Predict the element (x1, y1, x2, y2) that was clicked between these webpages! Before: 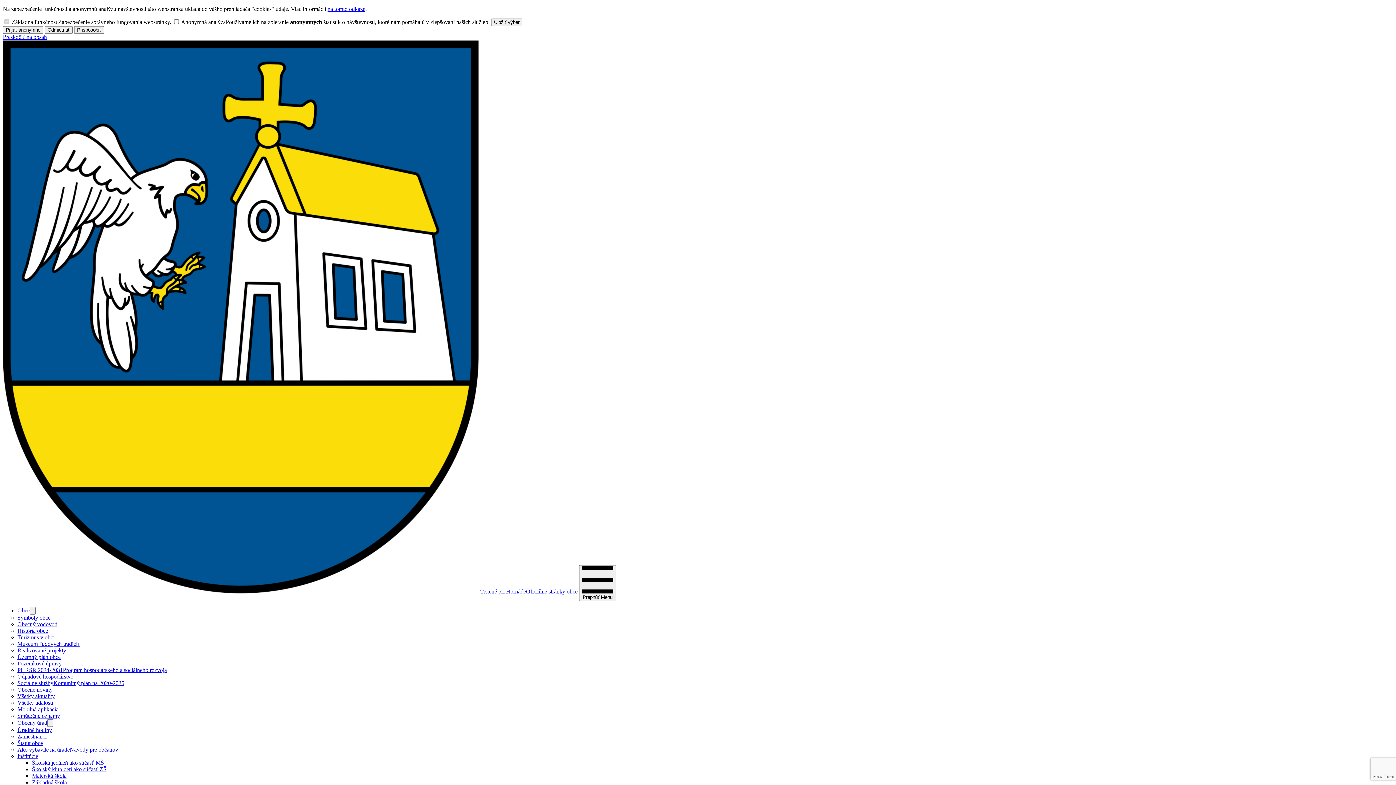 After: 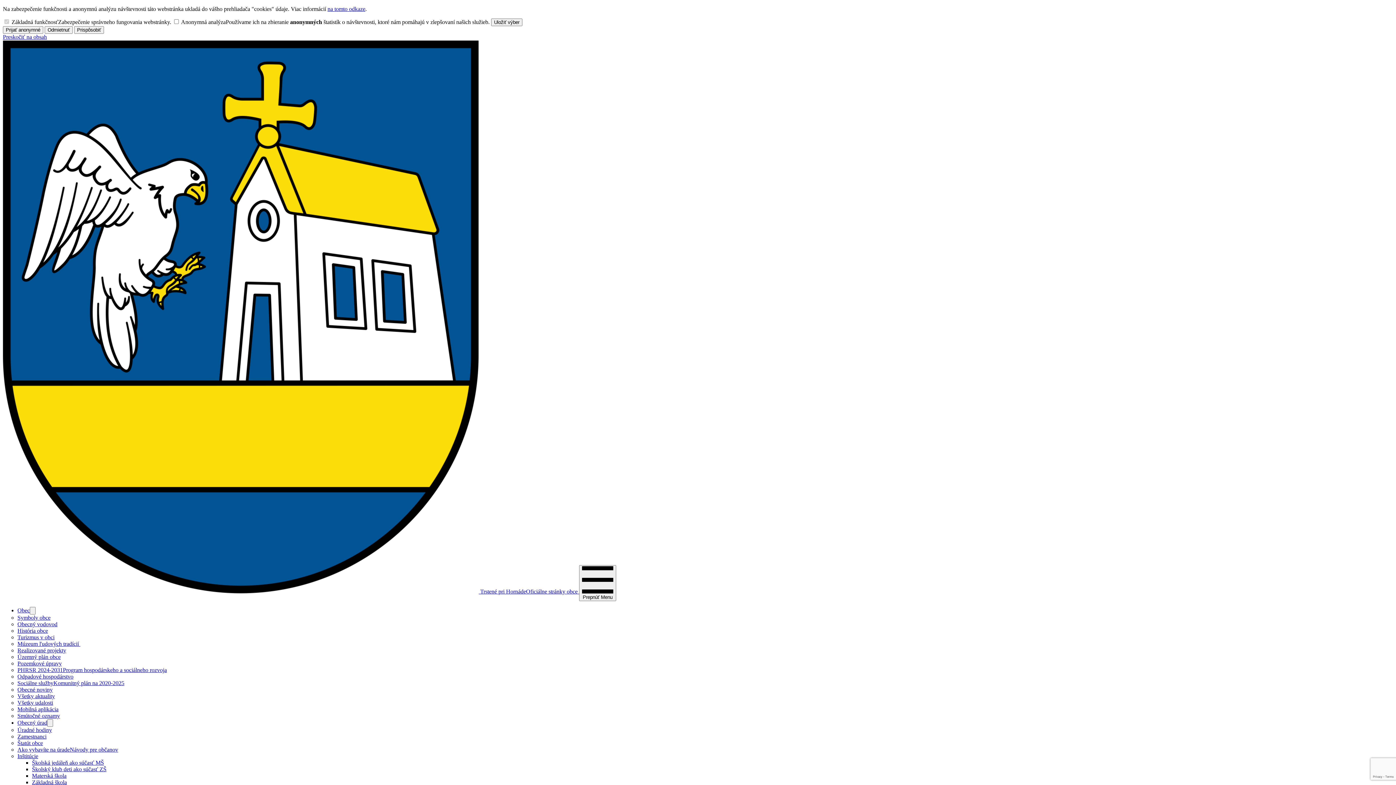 Action: bbox: (17, 628, 48, 634) label: História obce